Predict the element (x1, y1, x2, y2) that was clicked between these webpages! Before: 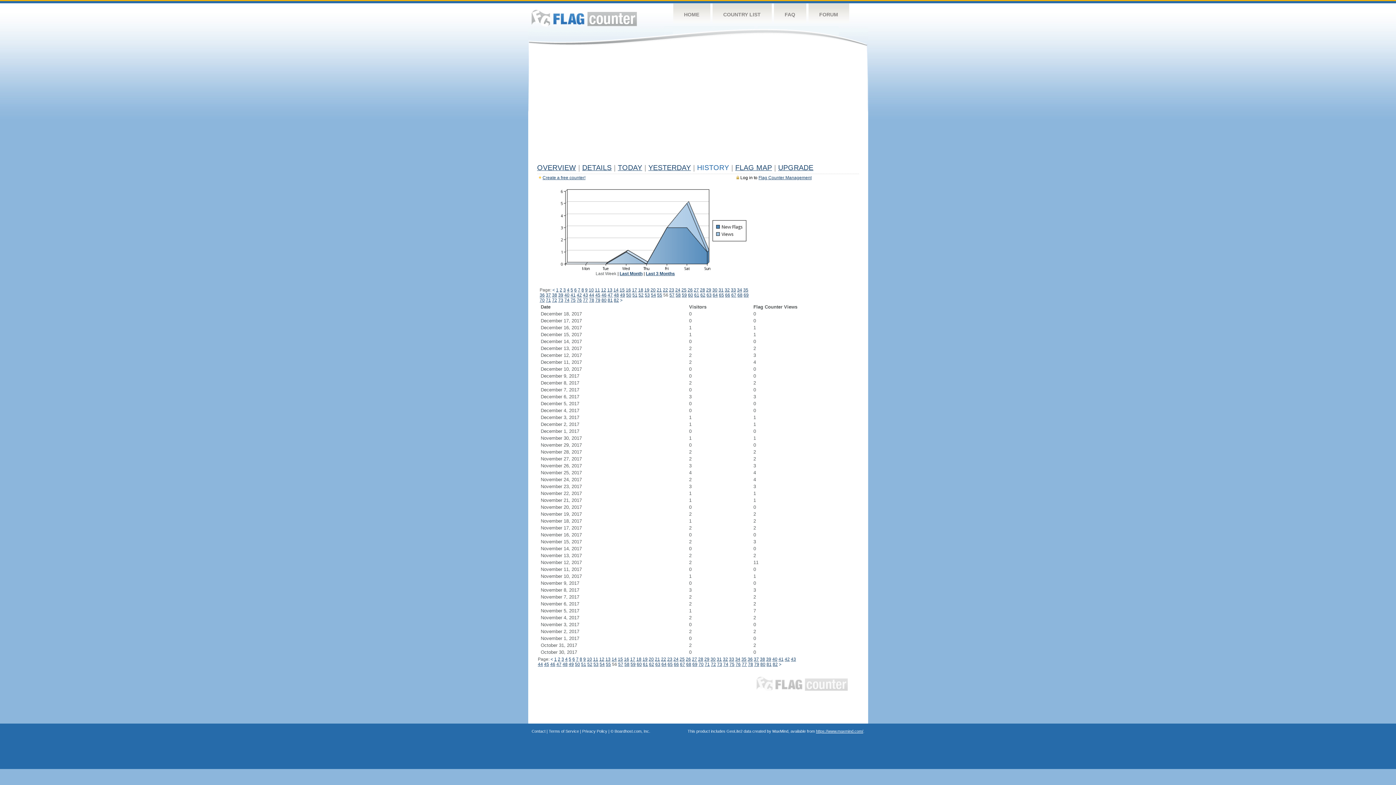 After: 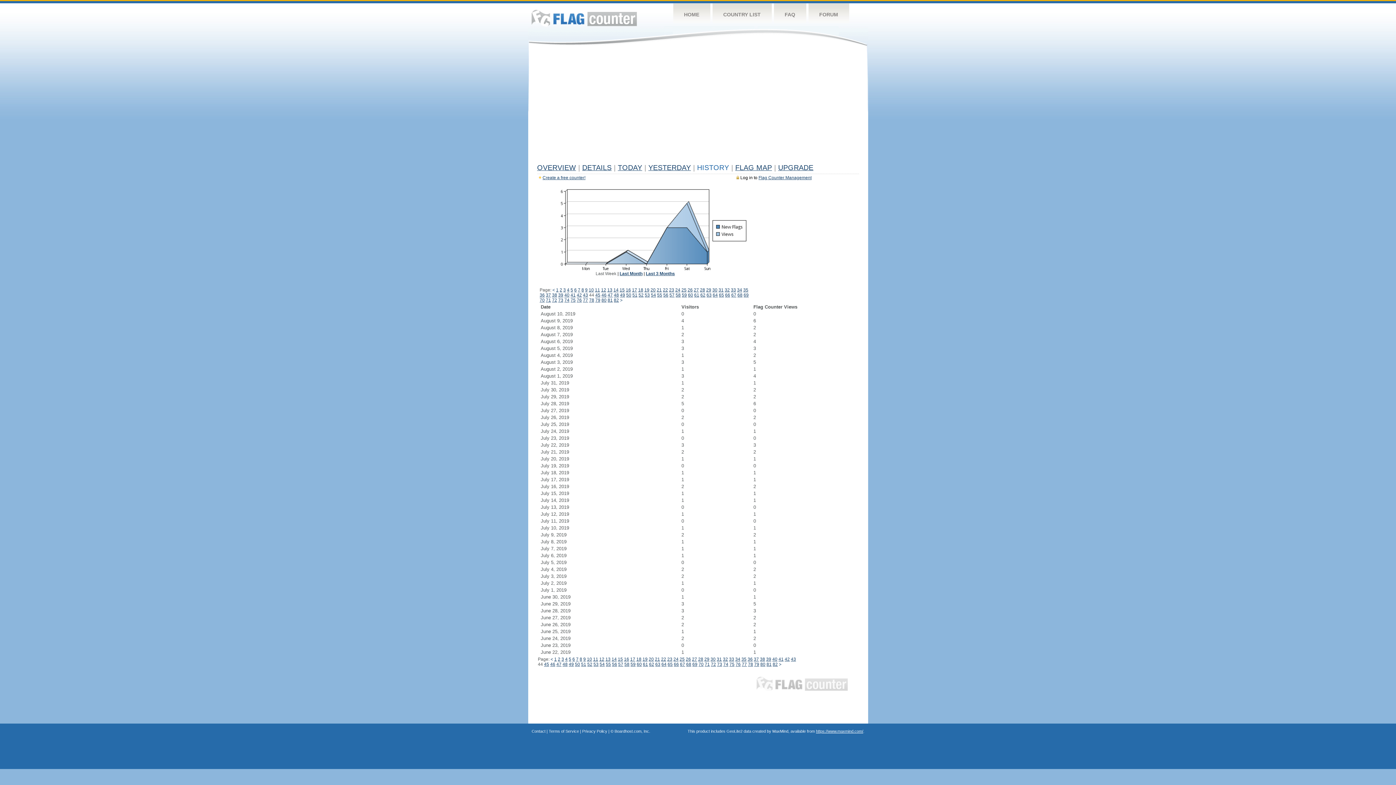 Action: label: 44 bbox: (538, 662, 543, 667)